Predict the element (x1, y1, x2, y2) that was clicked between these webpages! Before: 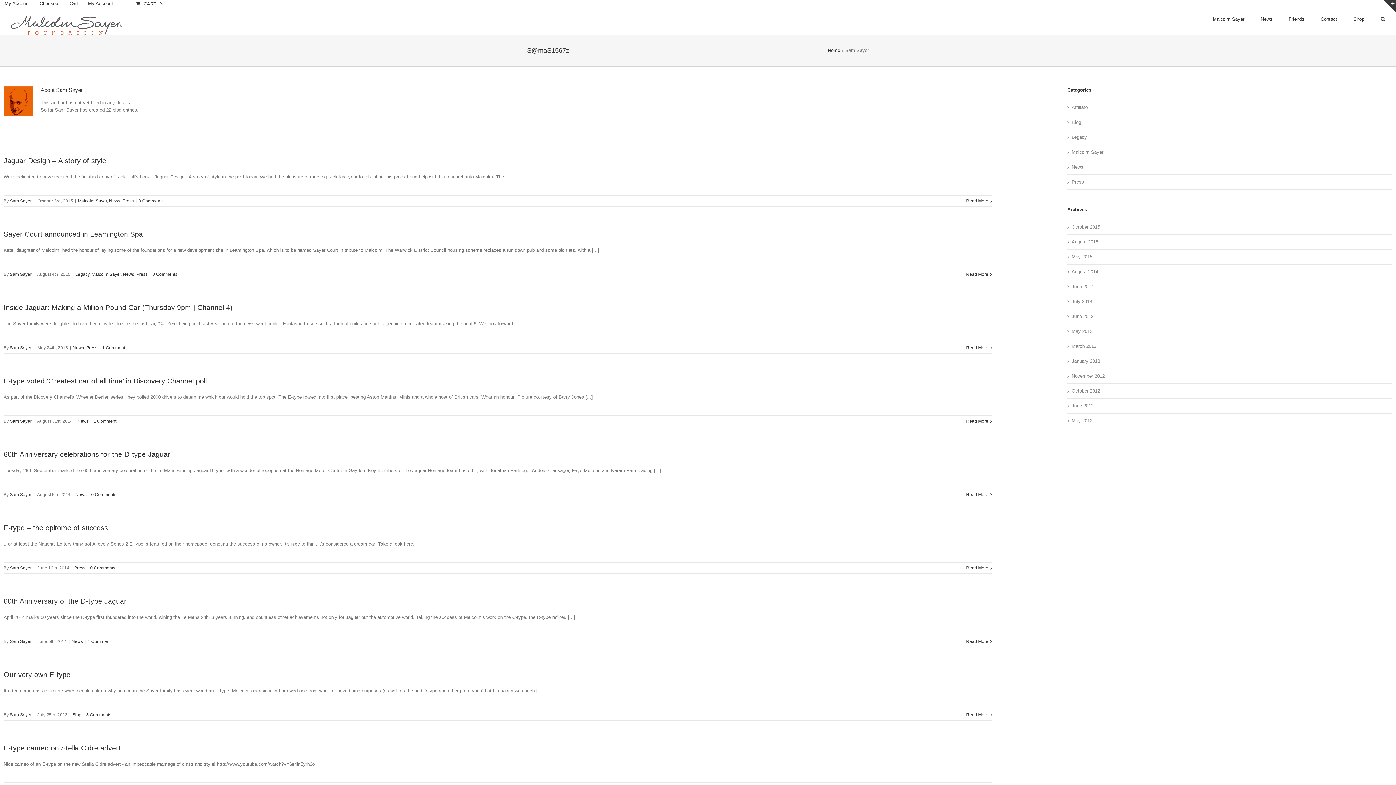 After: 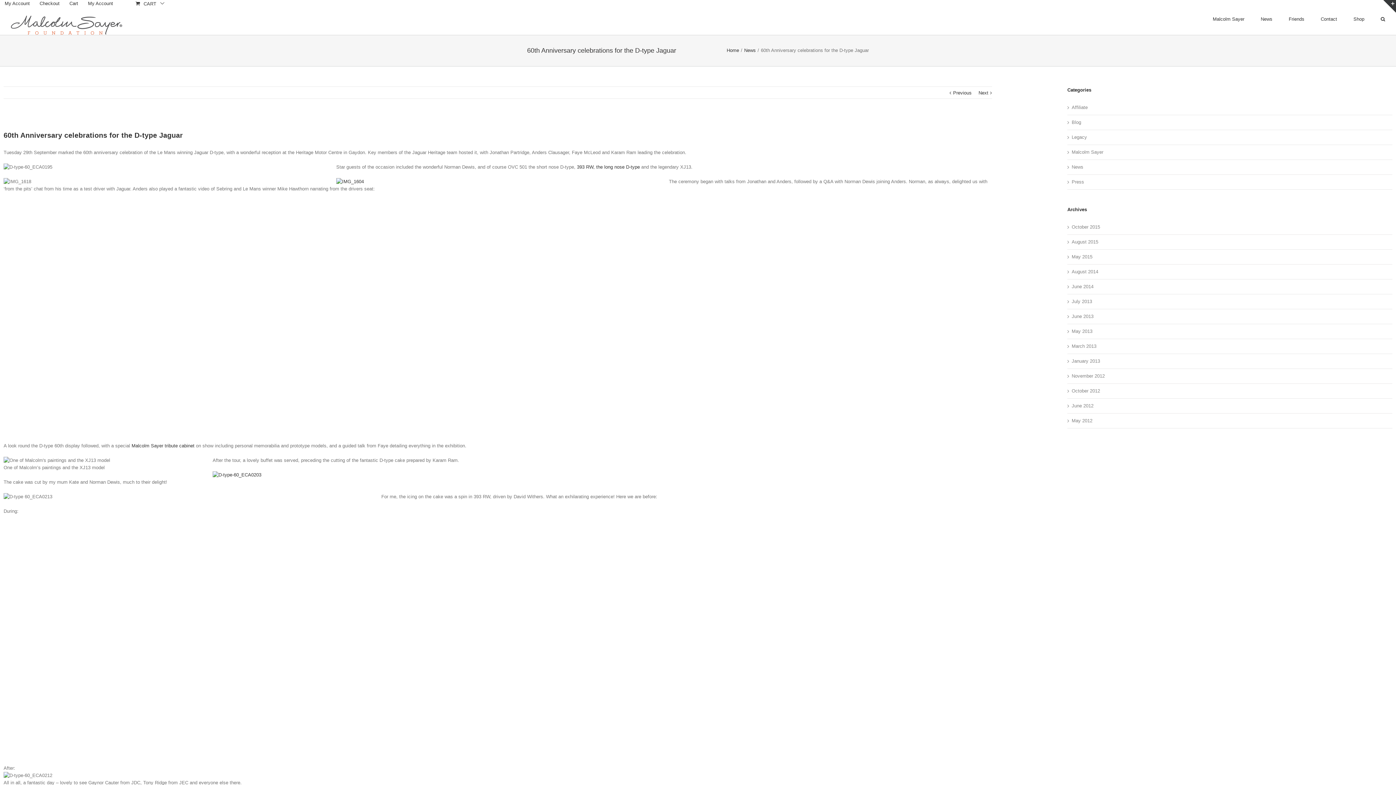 Action: label: 0 Comments bbox: (91, 492, 116, 497)